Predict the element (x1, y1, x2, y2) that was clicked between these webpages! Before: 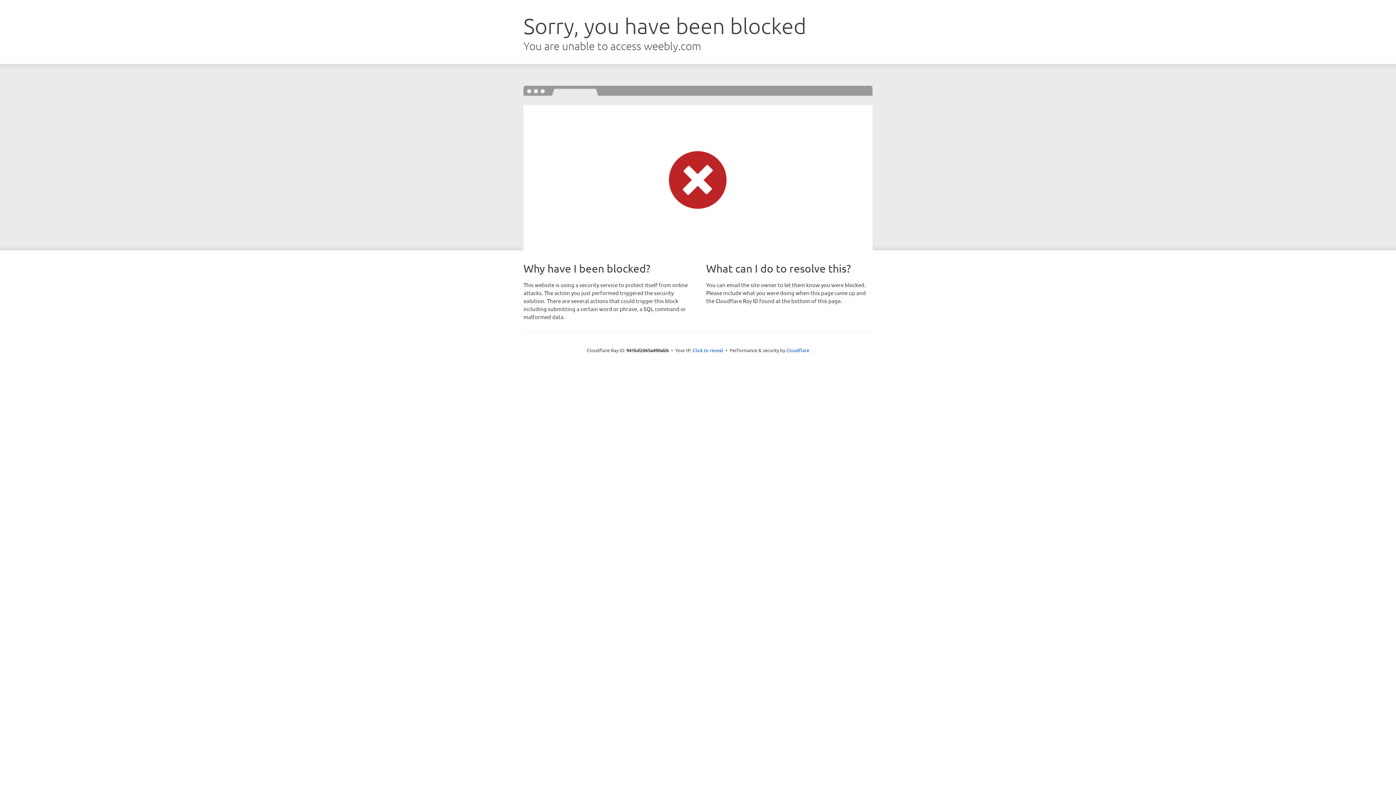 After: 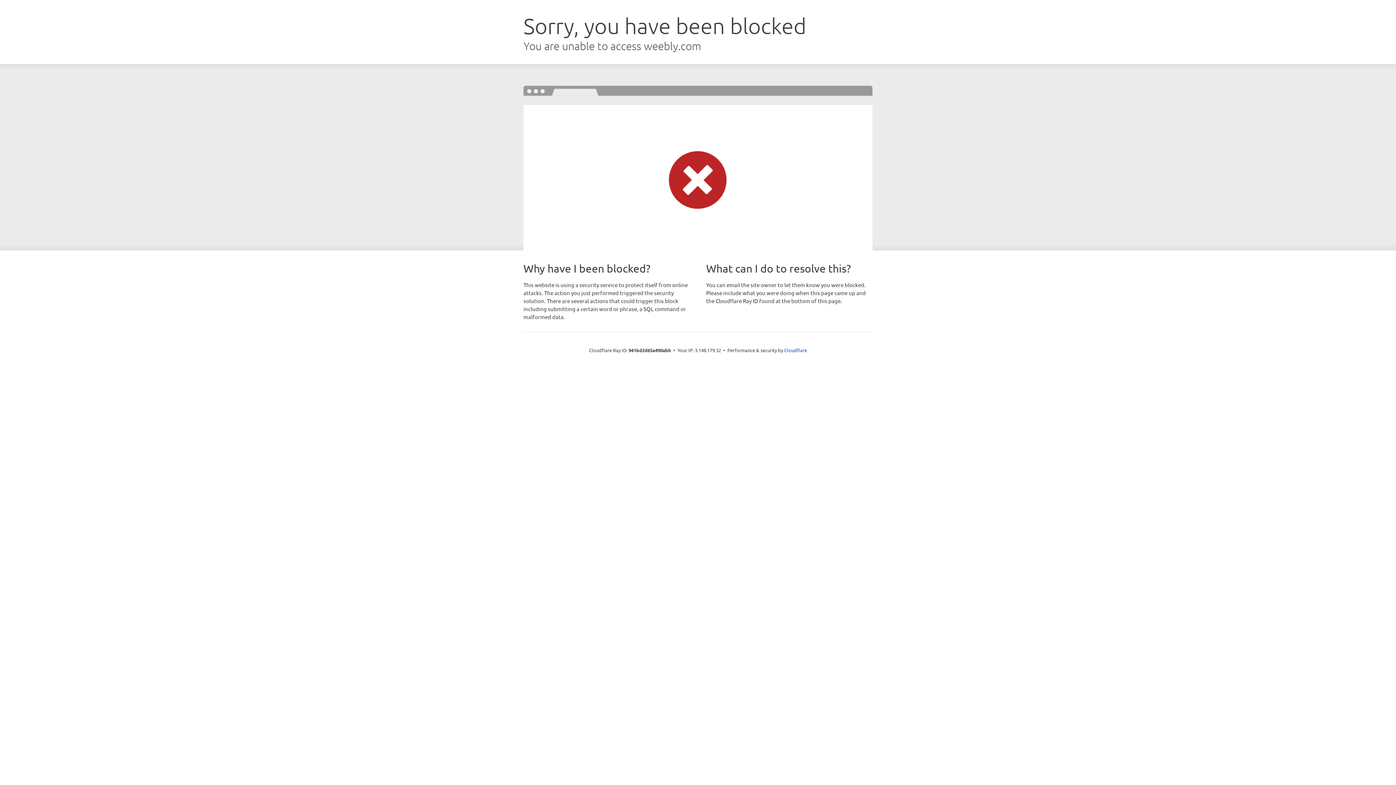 Action: label: Click to reveal bbox: (692, 346, 723, 353)